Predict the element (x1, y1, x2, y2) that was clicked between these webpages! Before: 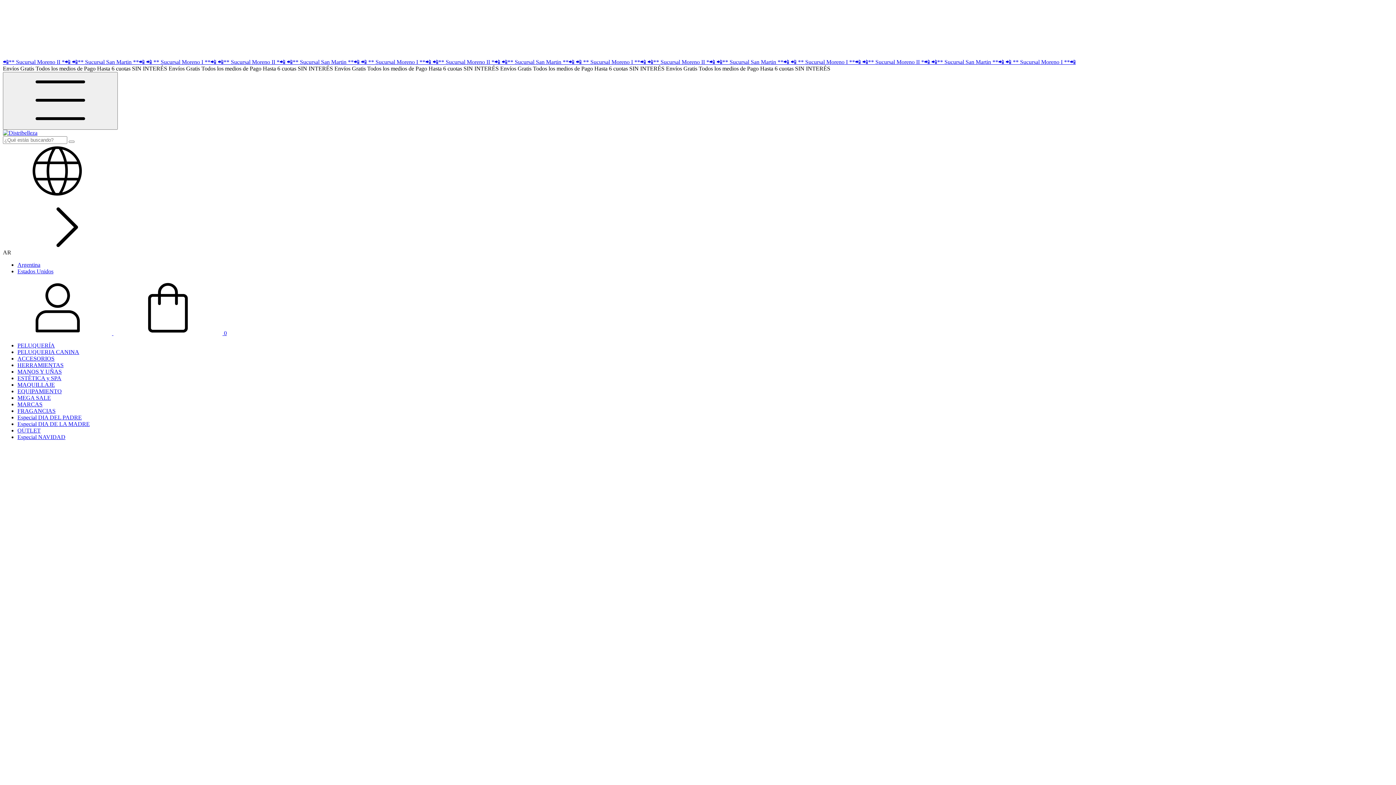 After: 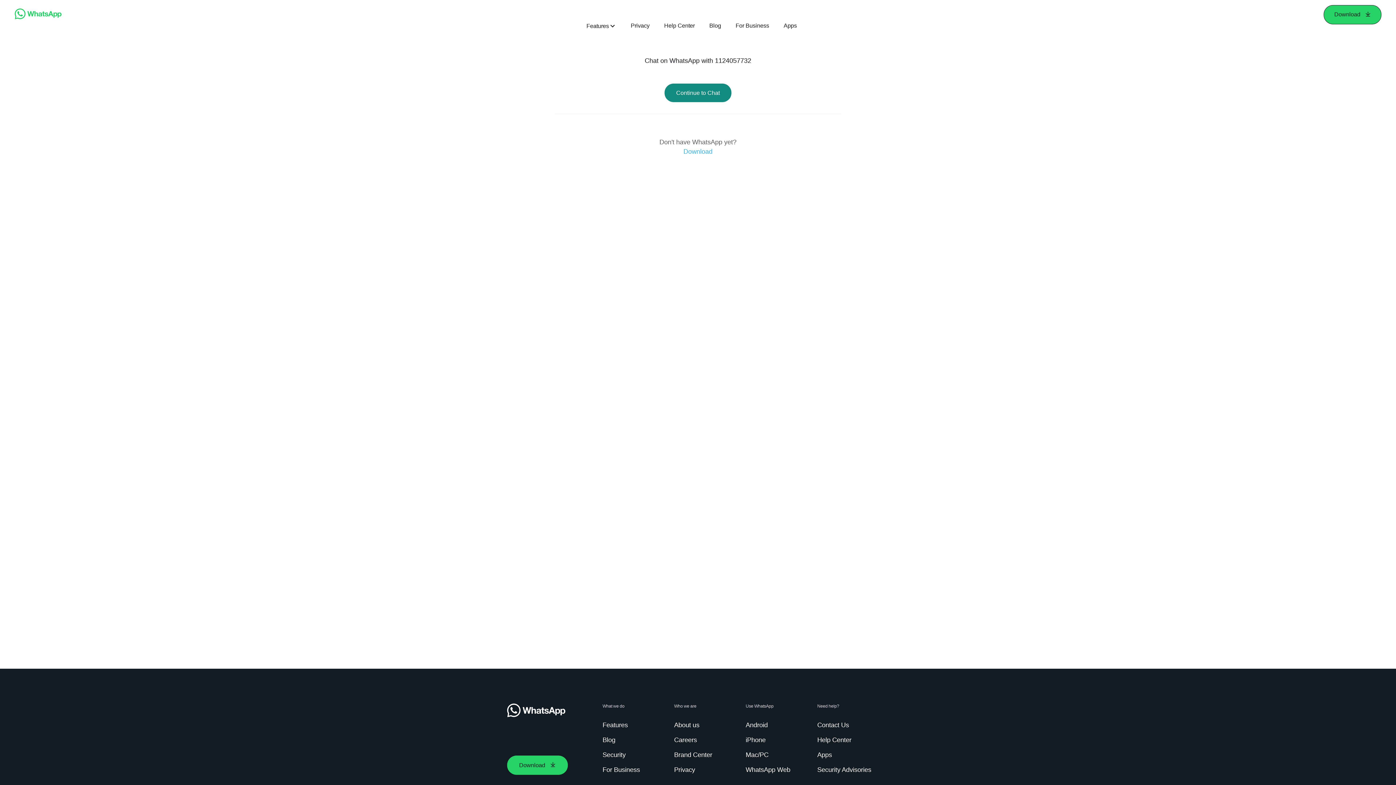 Action: label: 📲 ** Sucursal Moreno I **📲 bbox: (1005, 58, 1076, 65)